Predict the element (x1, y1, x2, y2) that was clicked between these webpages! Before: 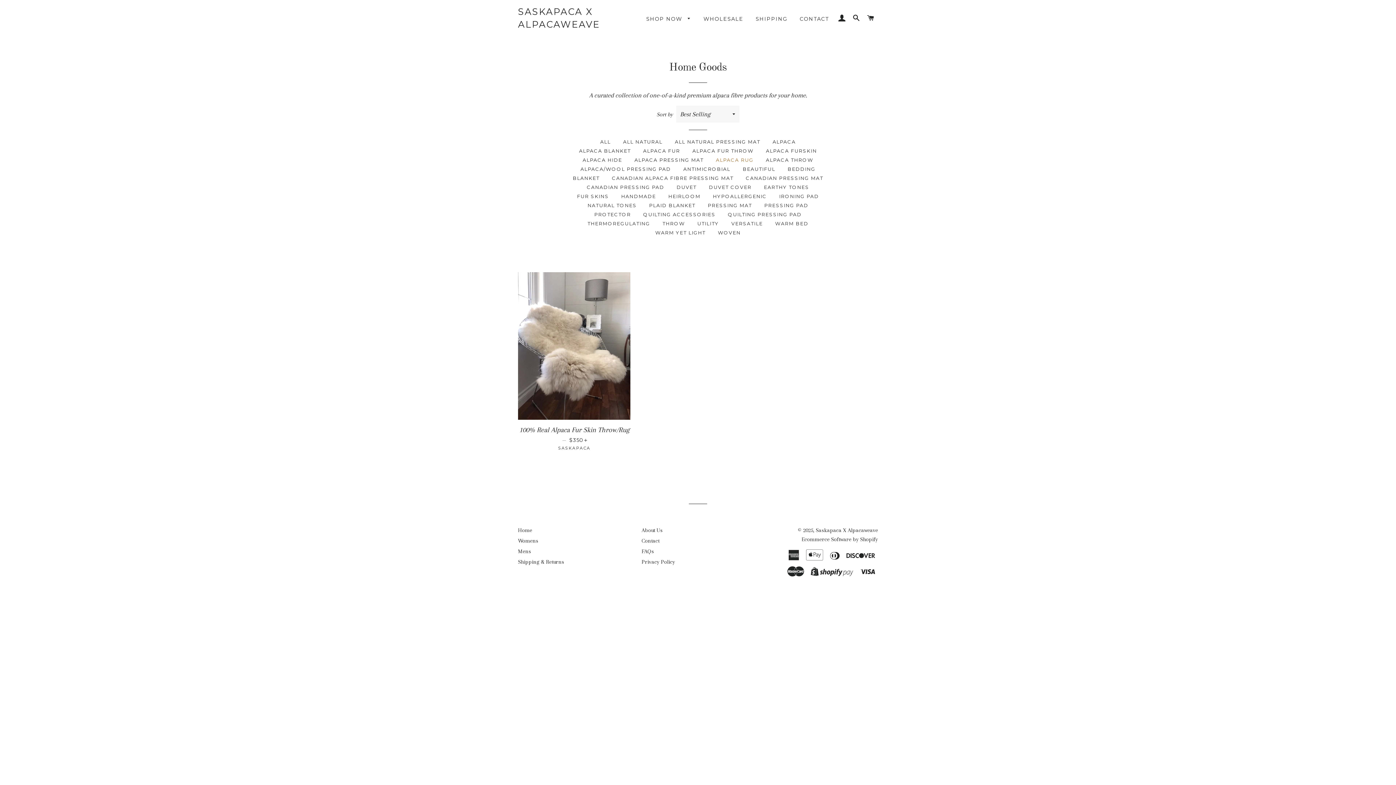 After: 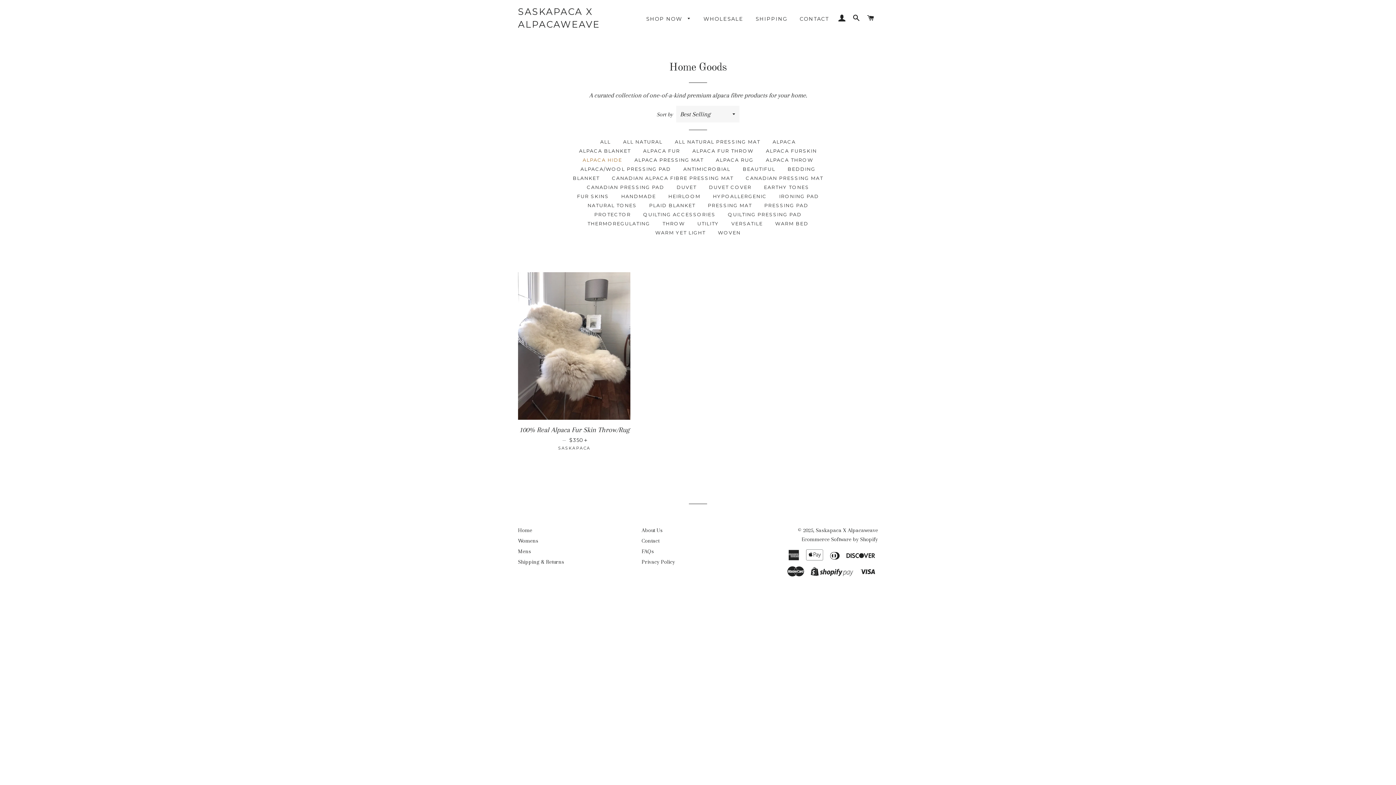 Action: label: ALPACA HIDE bbox: (577, 155, 627, 164)